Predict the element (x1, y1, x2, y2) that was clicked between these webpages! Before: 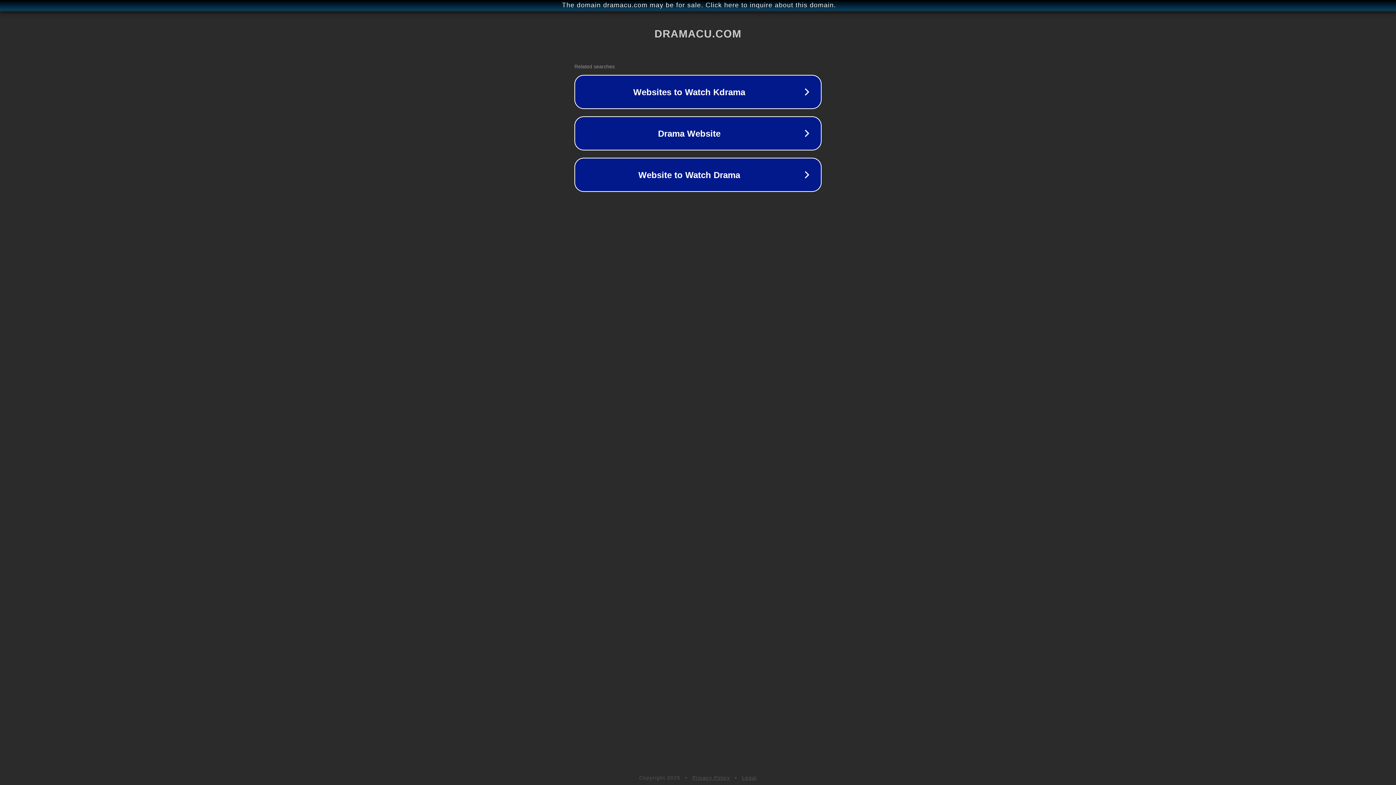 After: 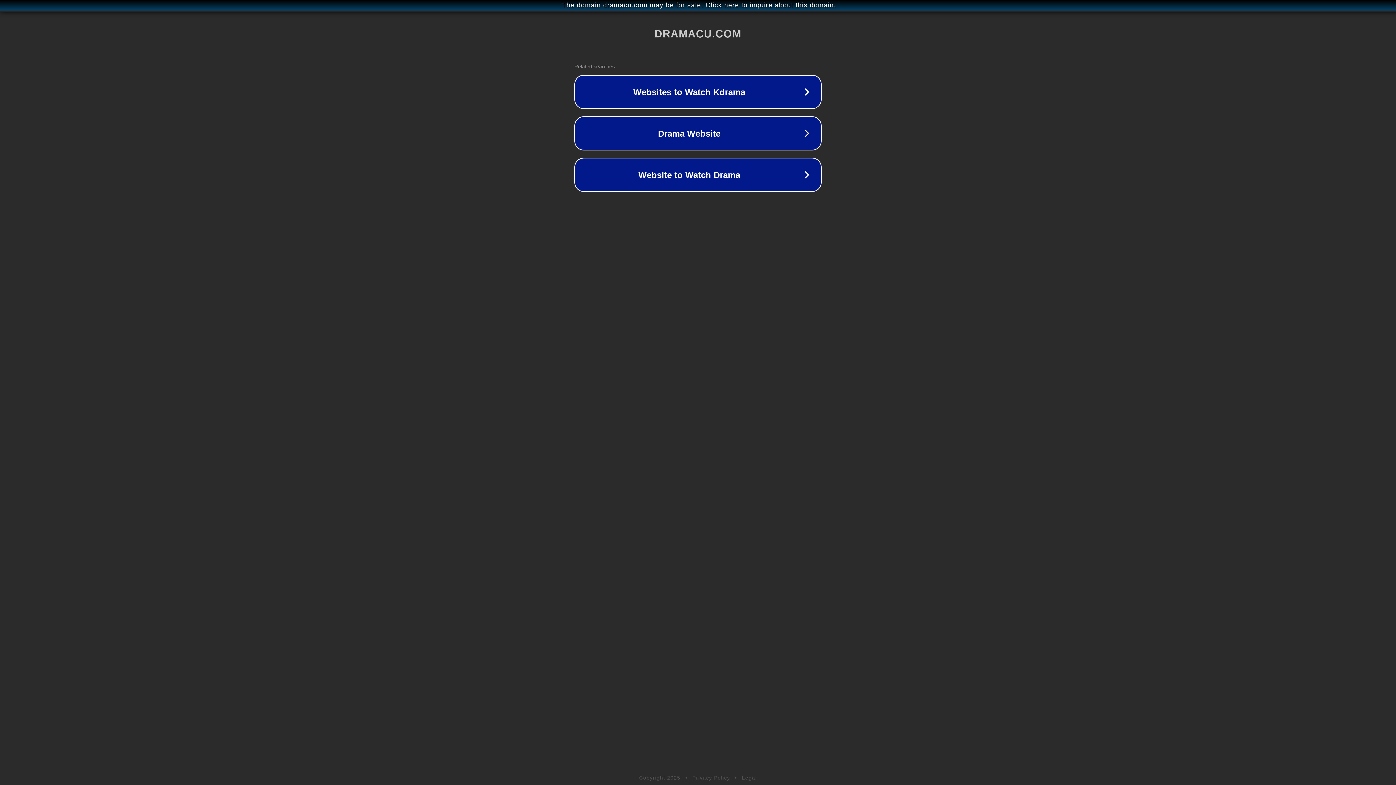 Action: label: Legal bbox: (742, 775, 757, 781)